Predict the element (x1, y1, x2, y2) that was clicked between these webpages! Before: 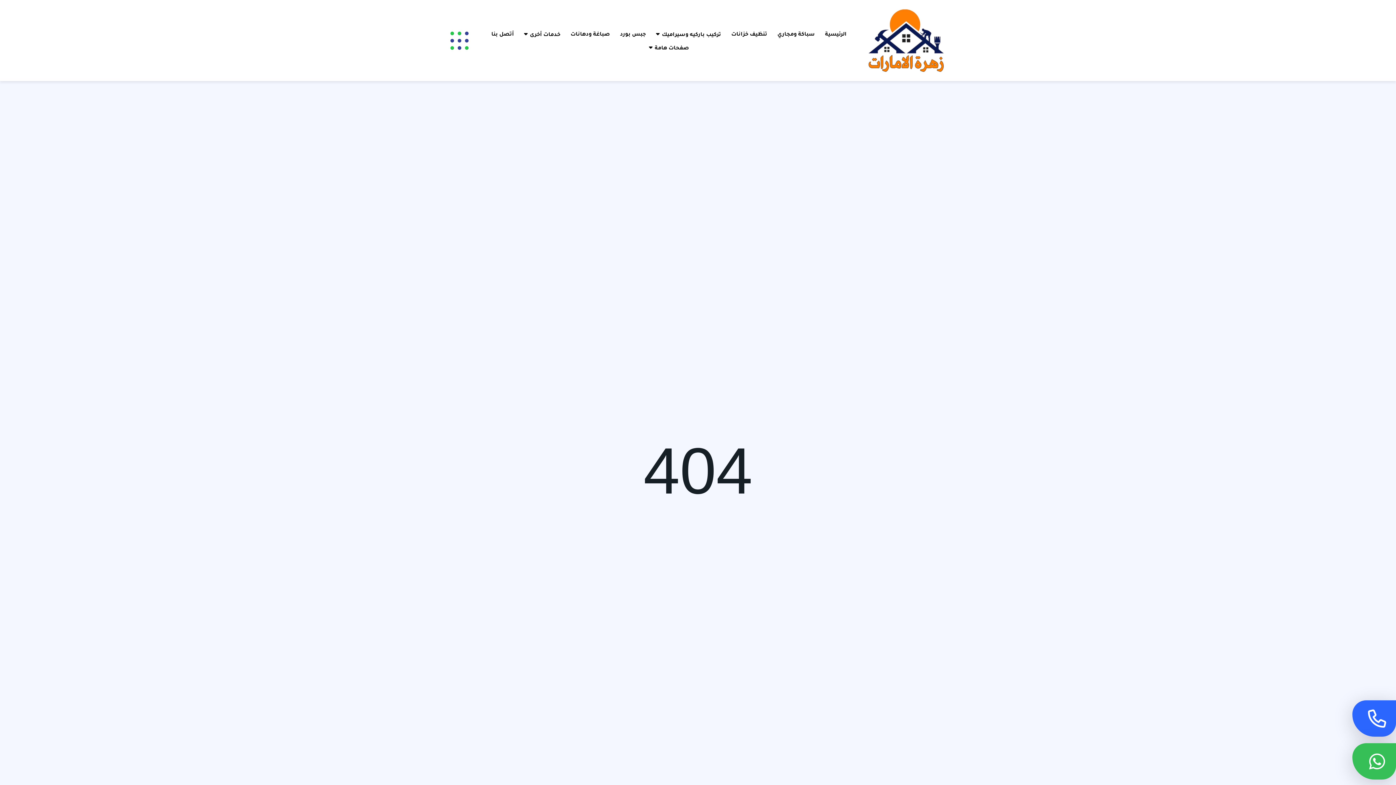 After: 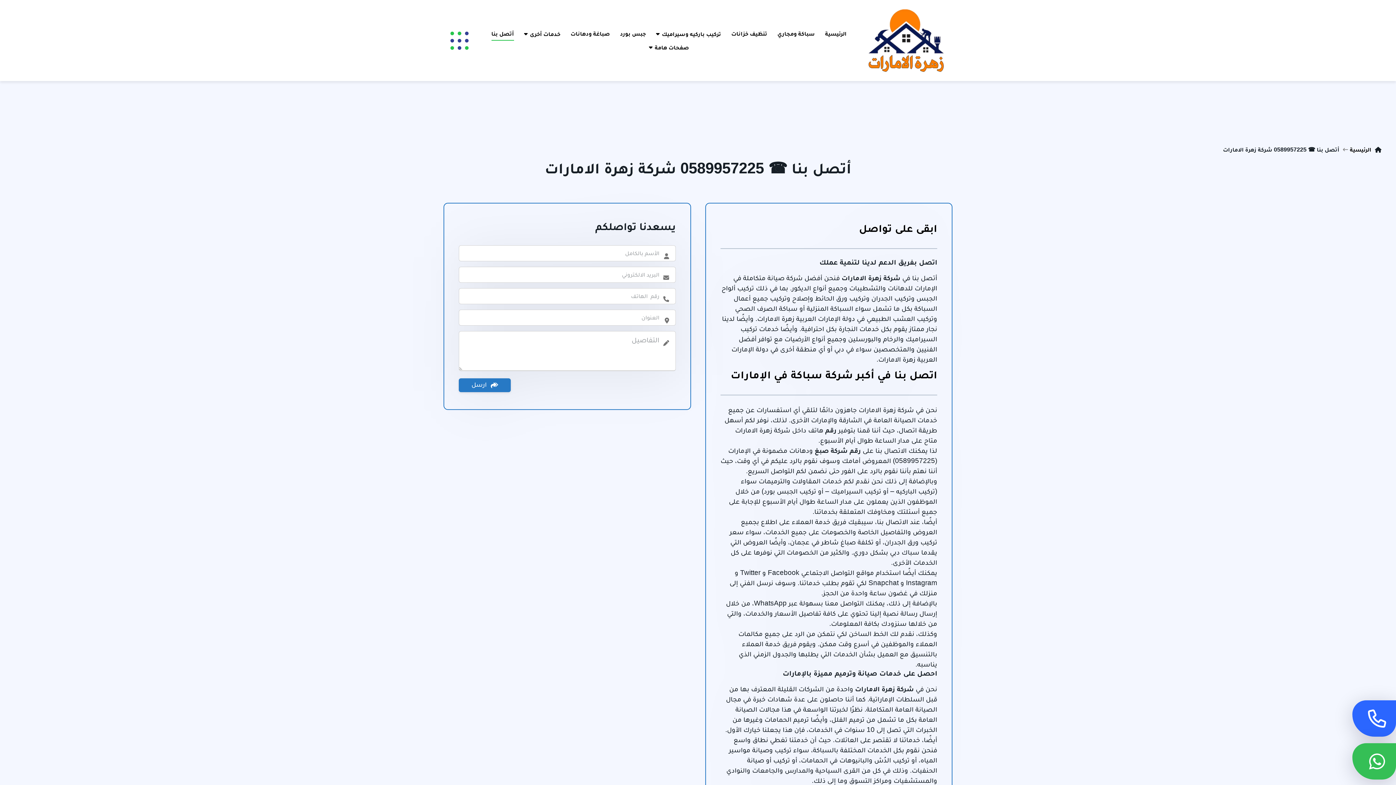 Action: bbox: (491, 27, 514, 40) label: أتصل بنا